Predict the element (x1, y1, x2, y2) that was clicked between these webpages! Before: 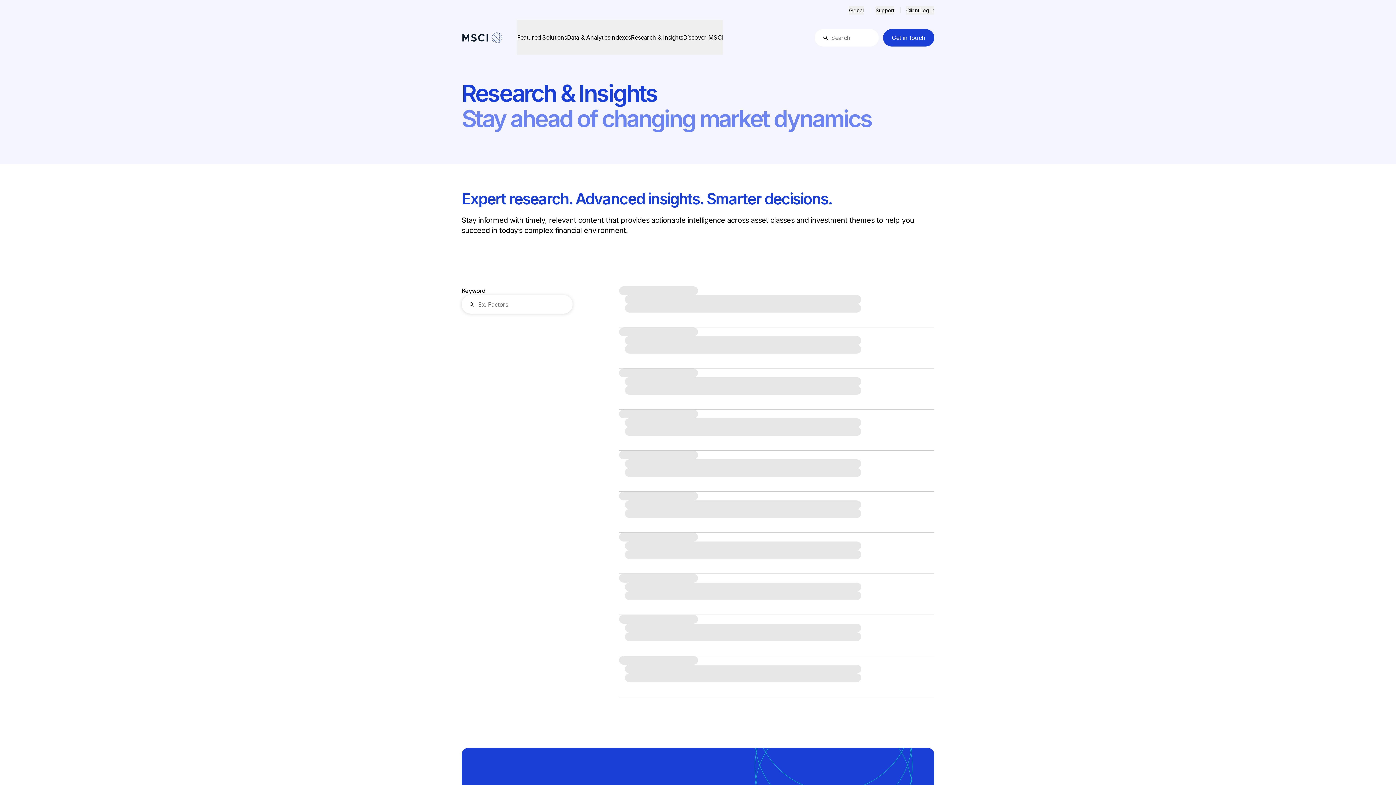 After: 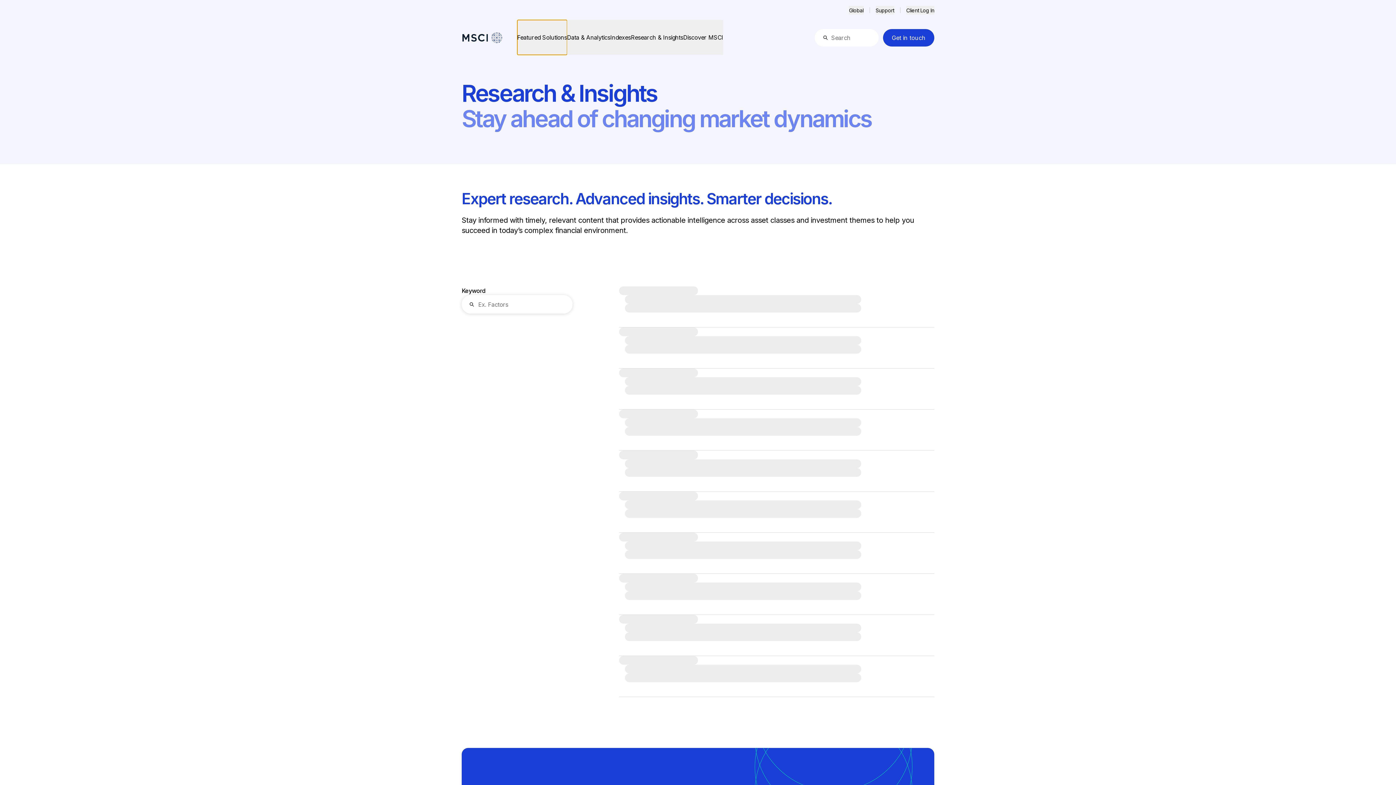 Action: label: Featured Solutions bbox: (517, 20, 567, 54)